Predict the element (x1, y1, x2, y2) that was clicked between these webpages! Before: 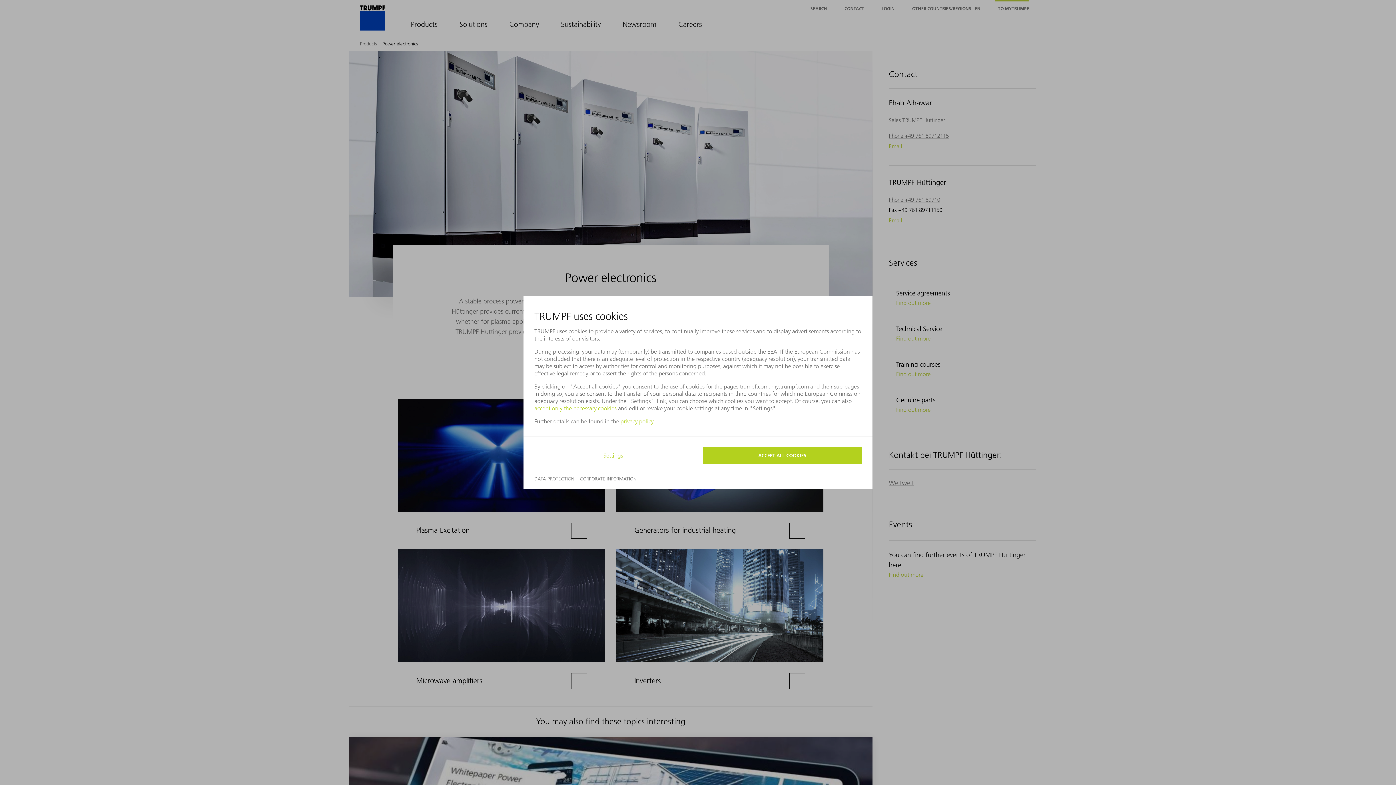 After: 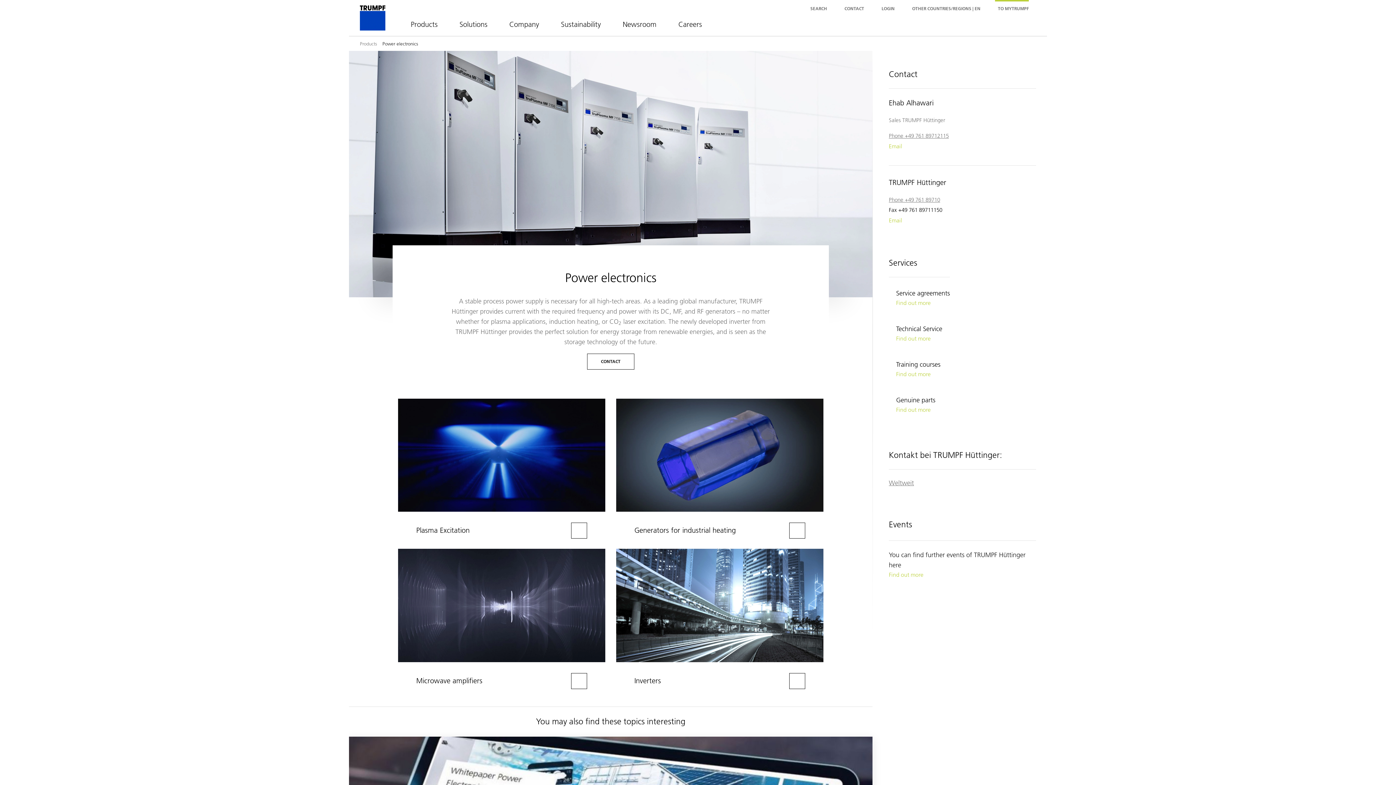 Action: bbox: (534, 404, 616, 411) label: accept only the necessary cookies